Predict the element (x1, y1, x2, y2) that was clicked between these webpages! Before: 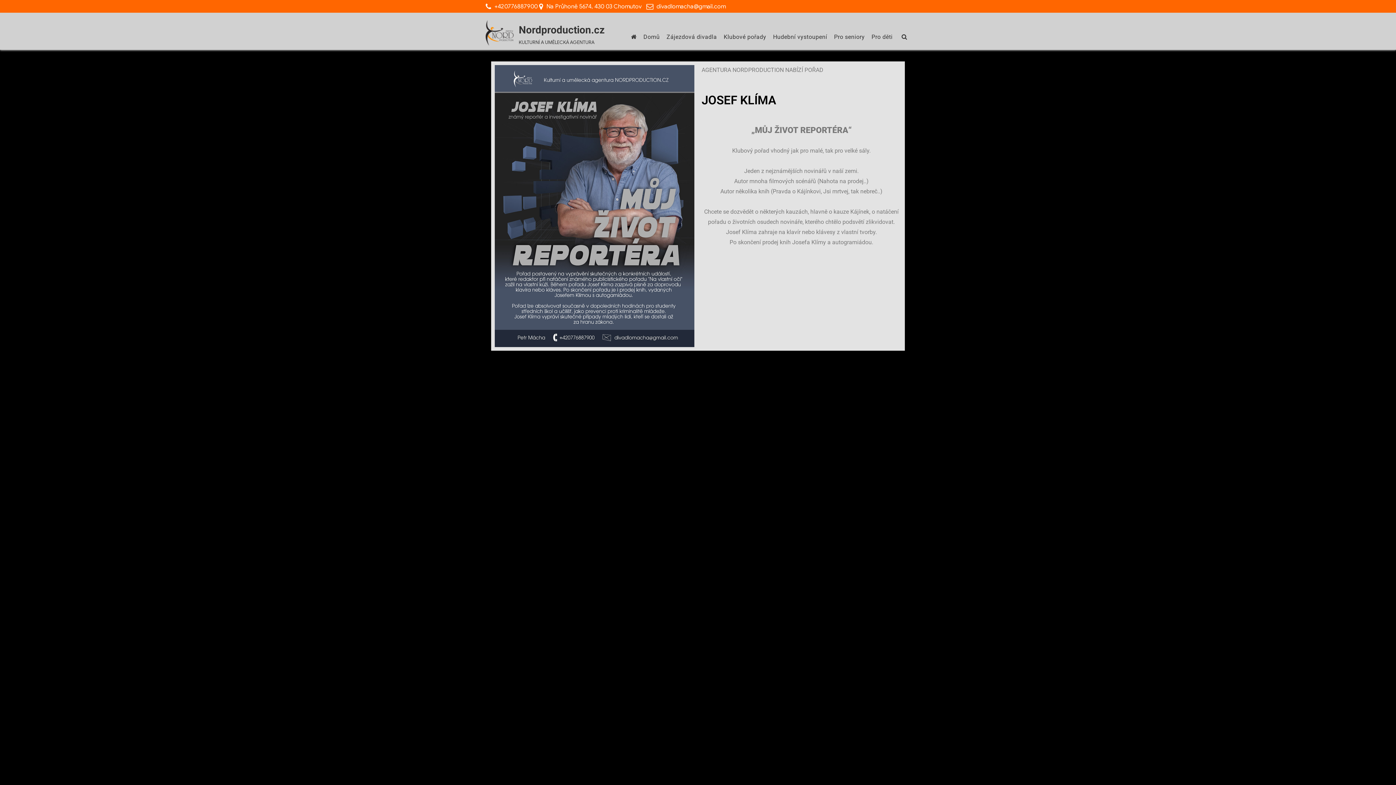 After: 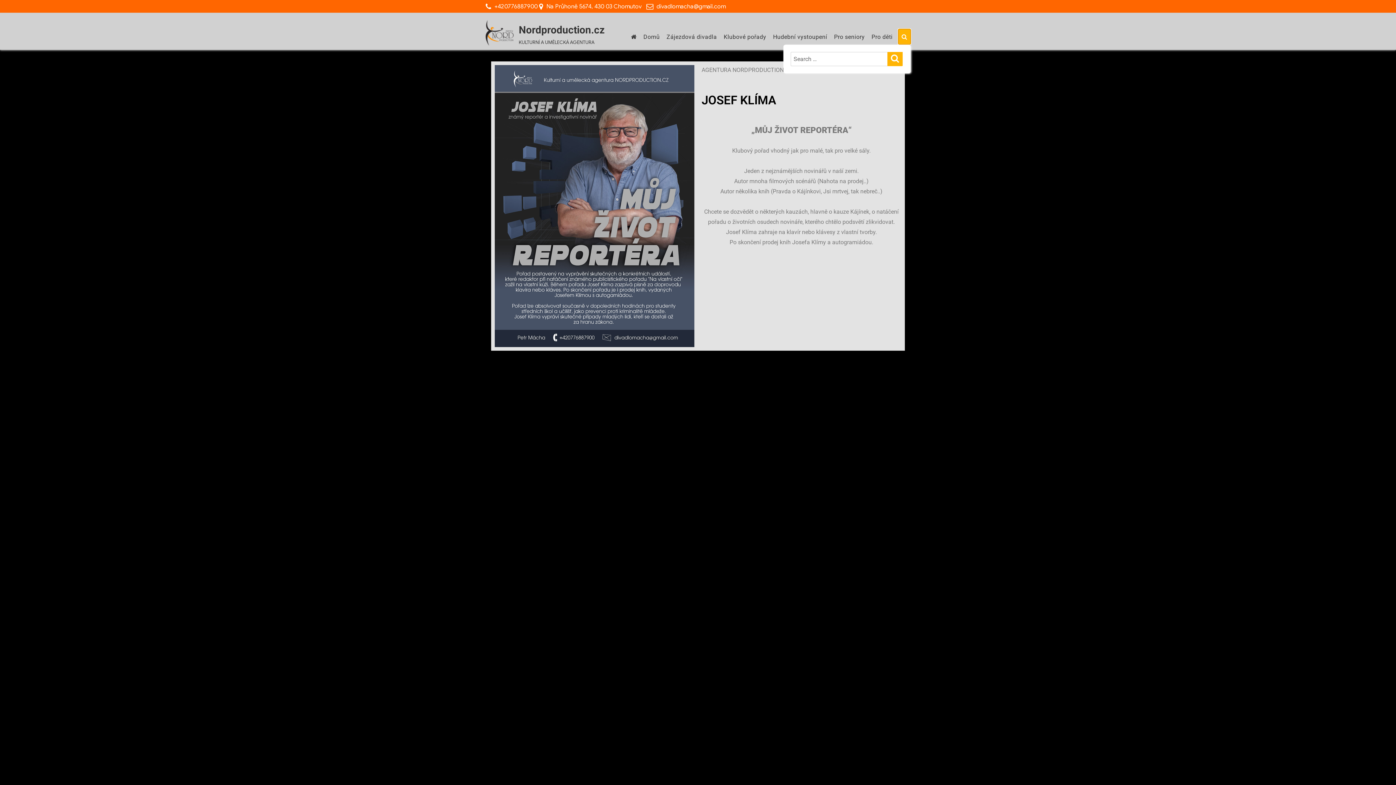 Action: bbox: (898, 29, 910, 44)